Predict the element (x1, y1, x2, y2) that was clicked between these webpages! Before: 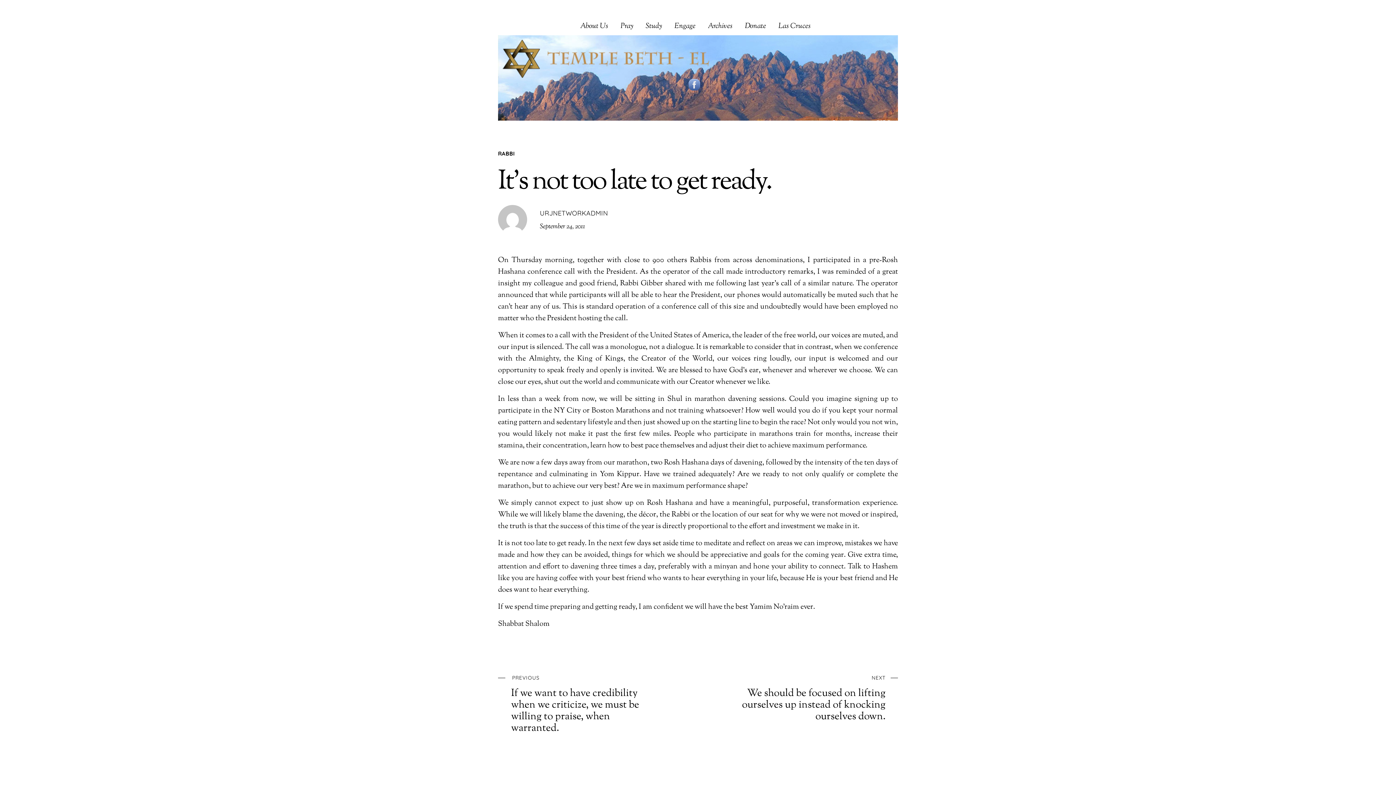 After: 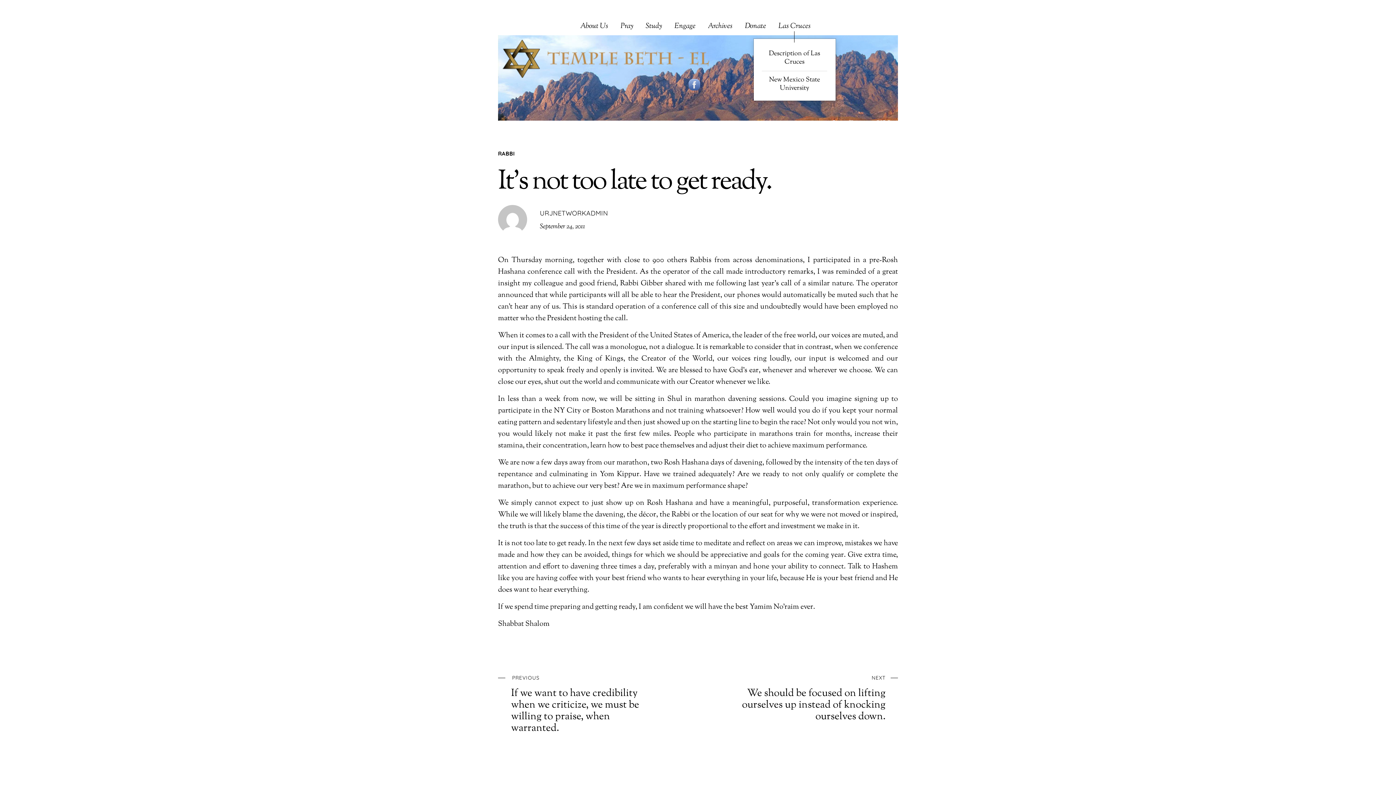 Action: bbox: (778, 21, 810, 31) label: Las Cruces